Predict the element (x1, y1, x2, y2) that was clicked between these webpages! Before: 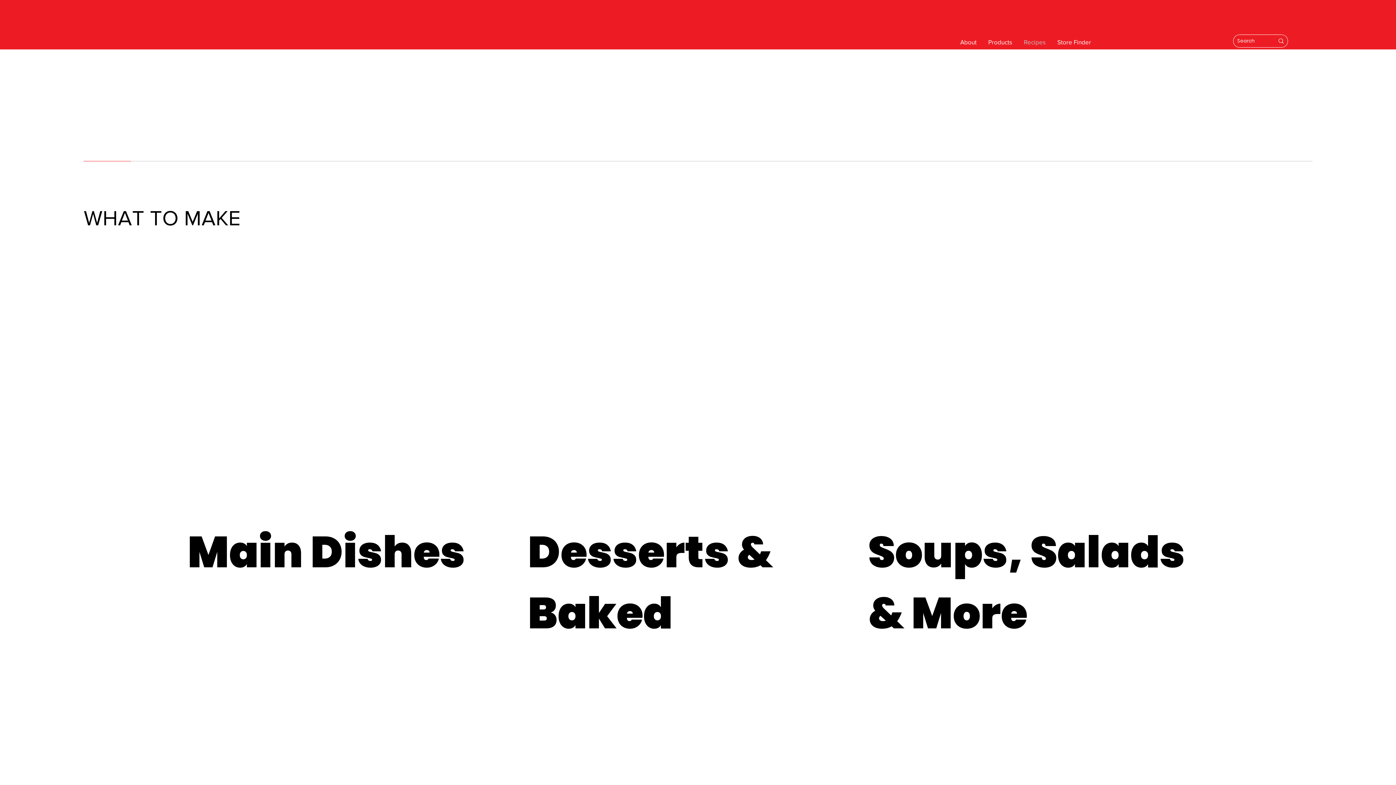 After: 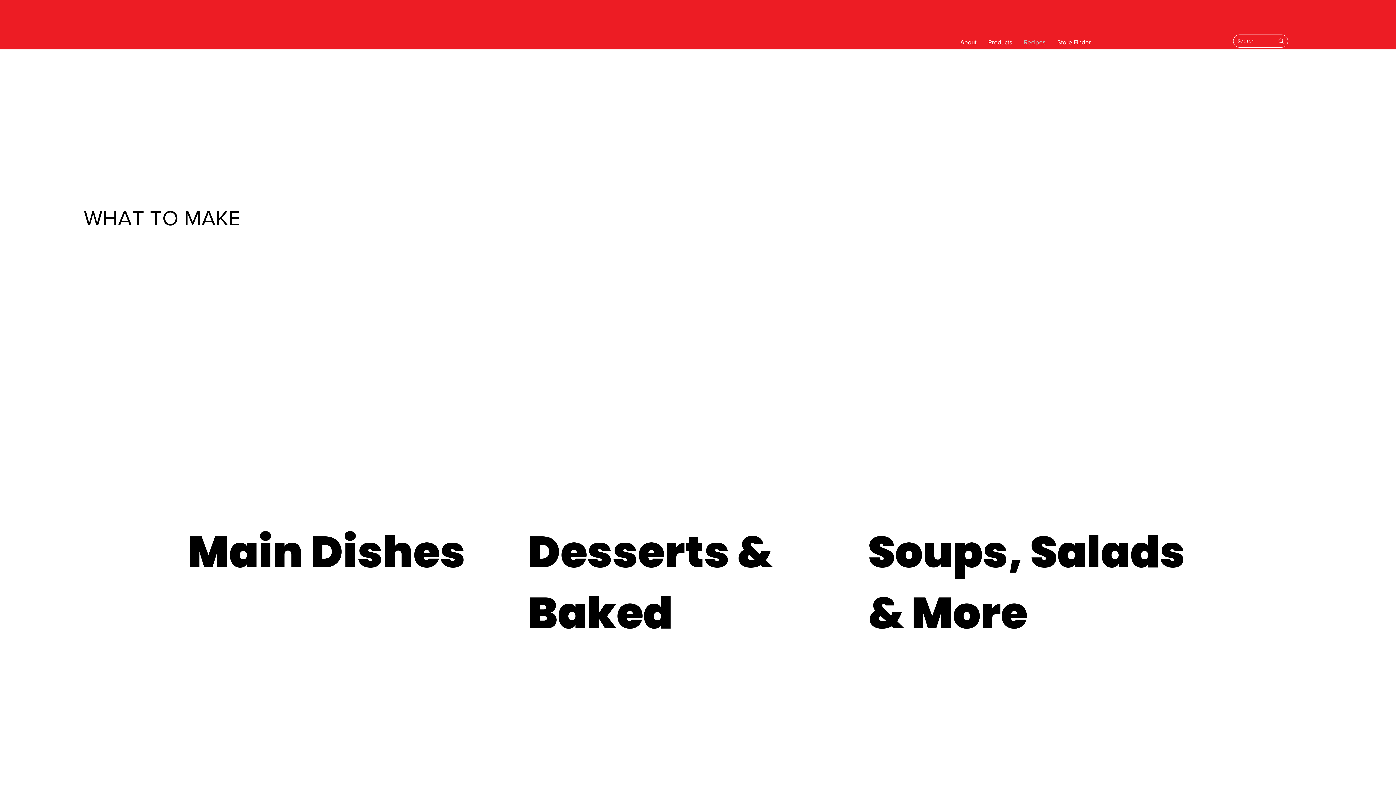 Action: label: Recipes bbox: (1024, 34, 1045, 49)